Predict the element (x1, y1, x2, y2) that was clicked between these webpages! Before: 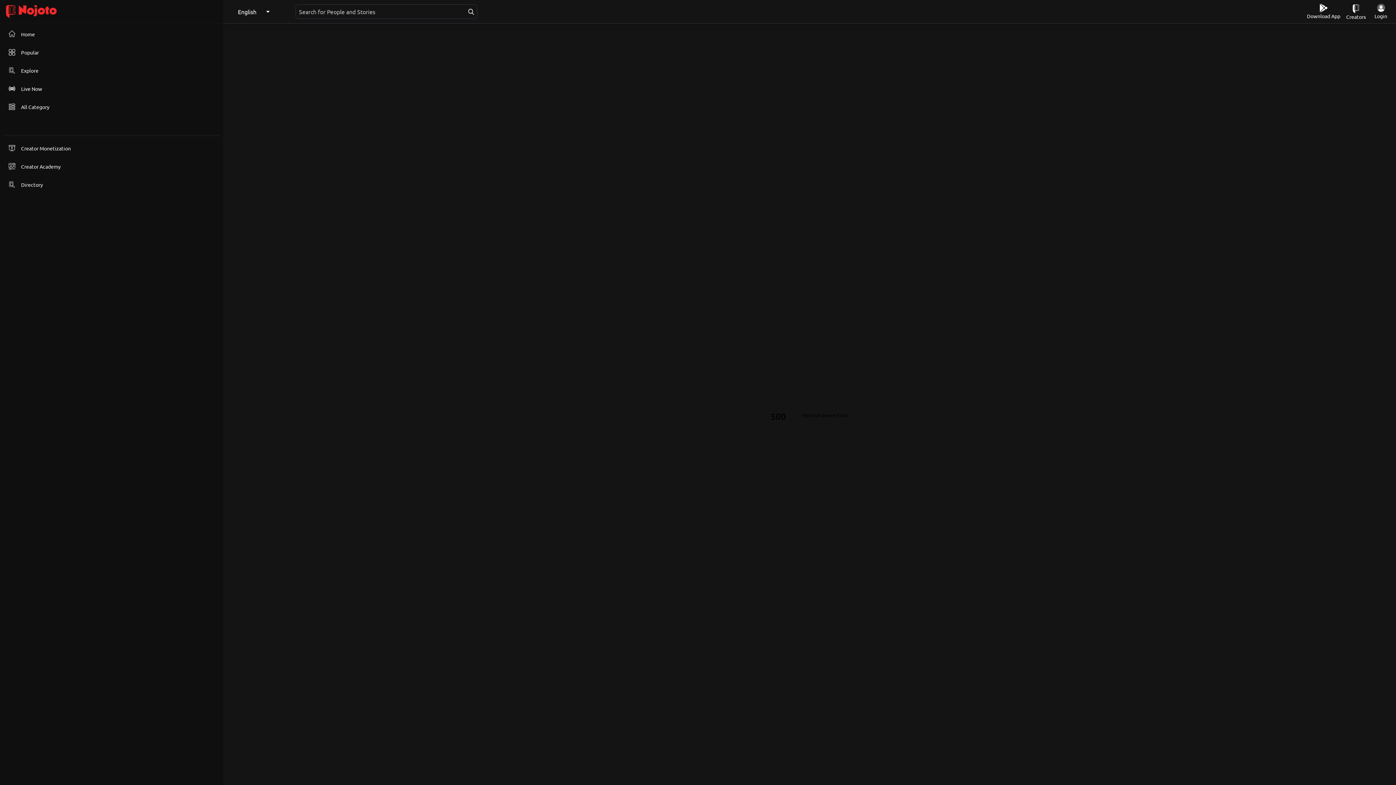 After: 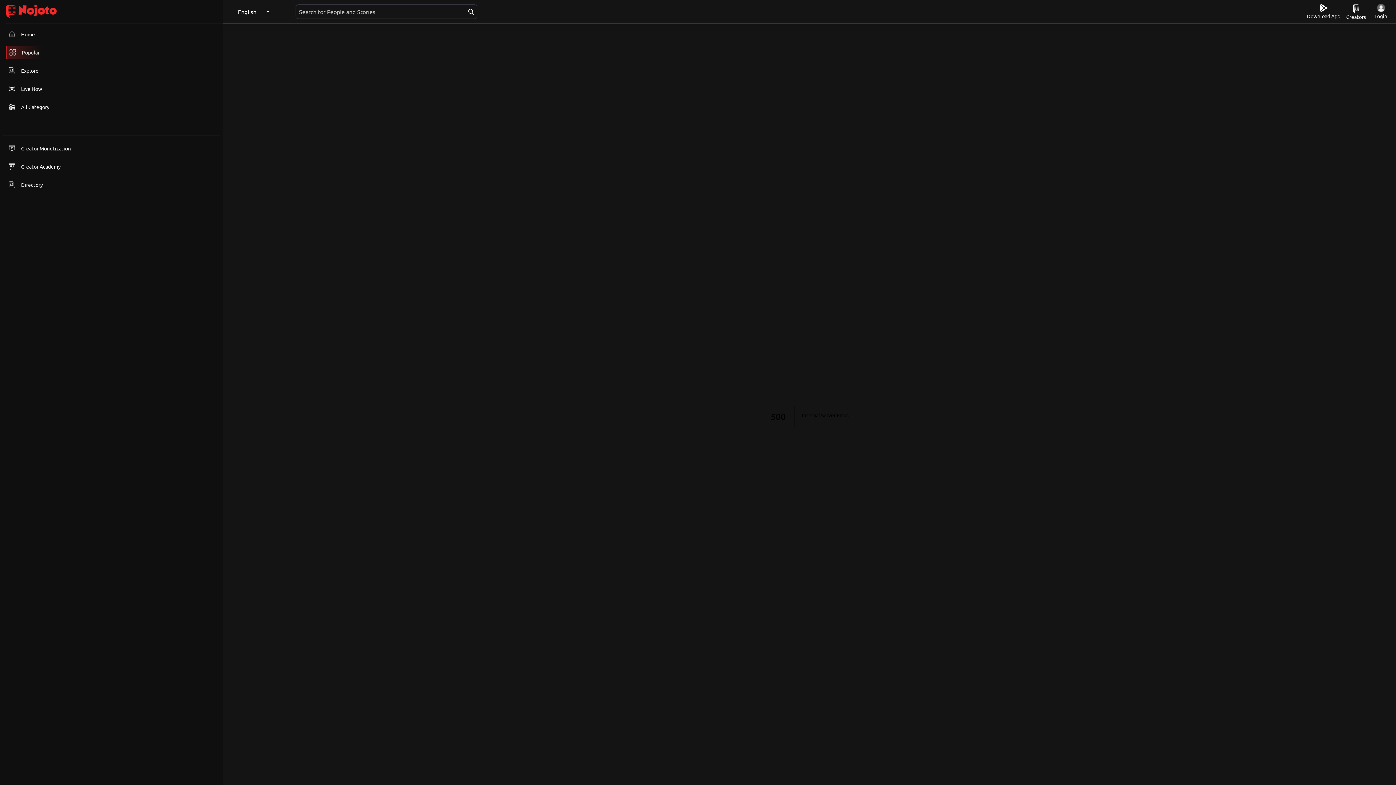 Action: label: Popular bbox: (5, 45, 41, 59)